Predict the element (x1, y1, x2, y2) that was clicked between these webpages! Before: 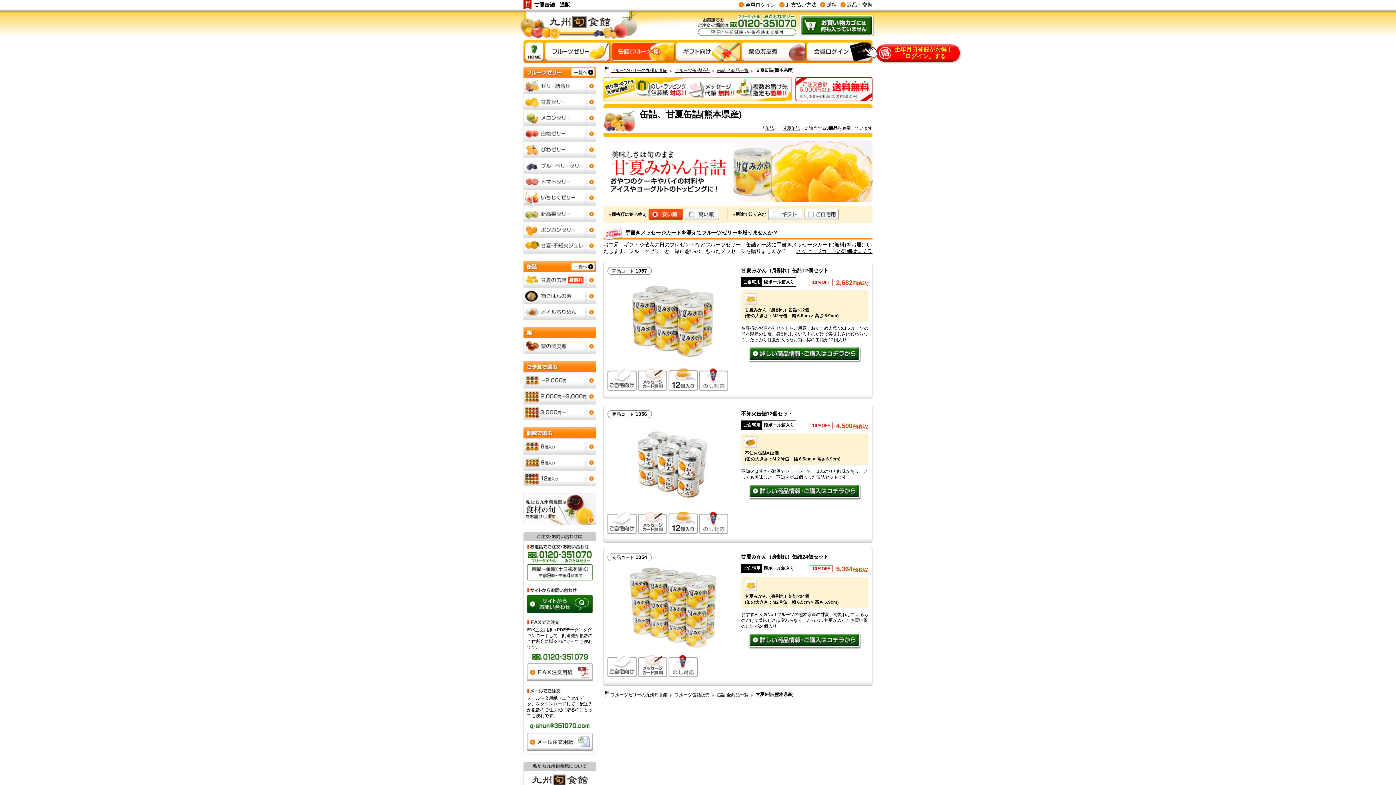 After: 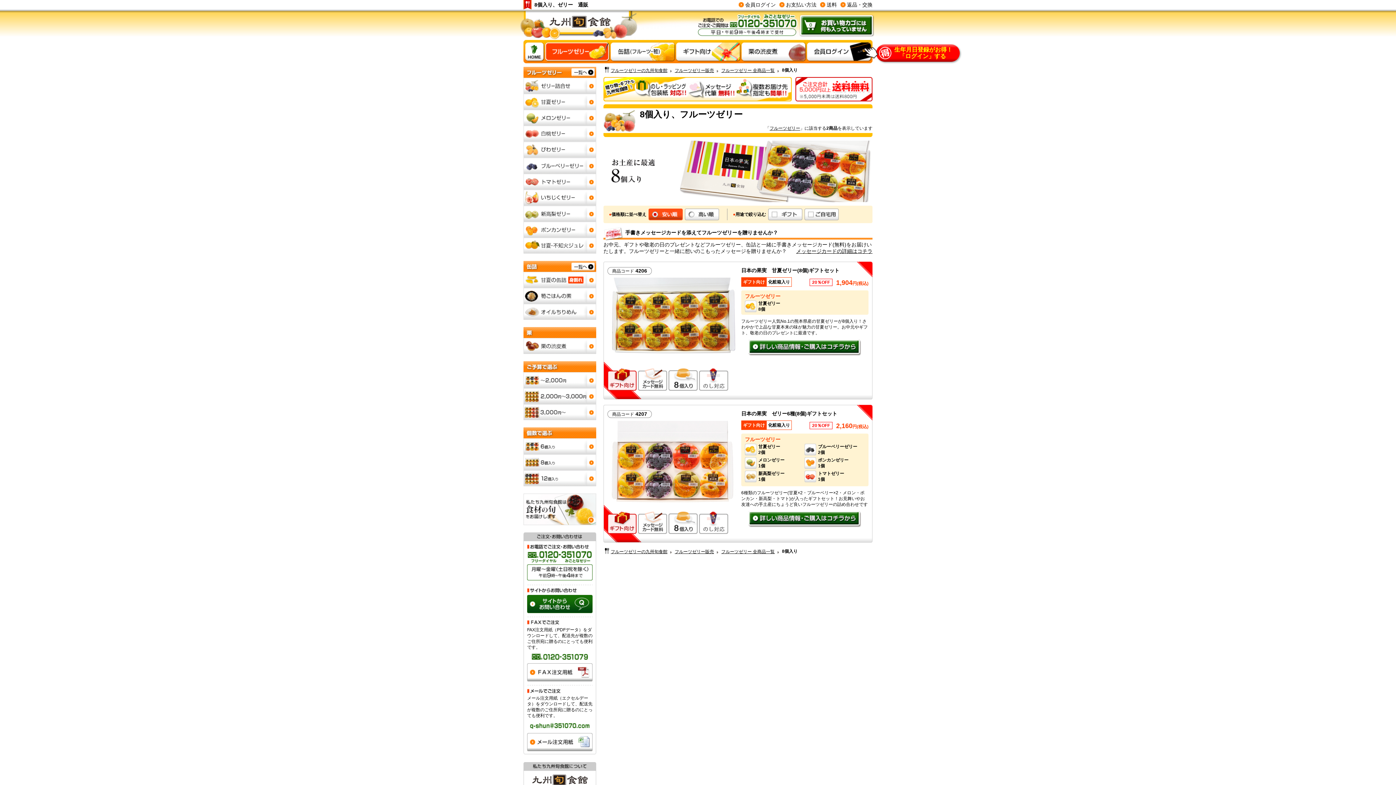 Action: label: 8個のフルーツゼリーセット bbox: (523, 454, 596, 470)